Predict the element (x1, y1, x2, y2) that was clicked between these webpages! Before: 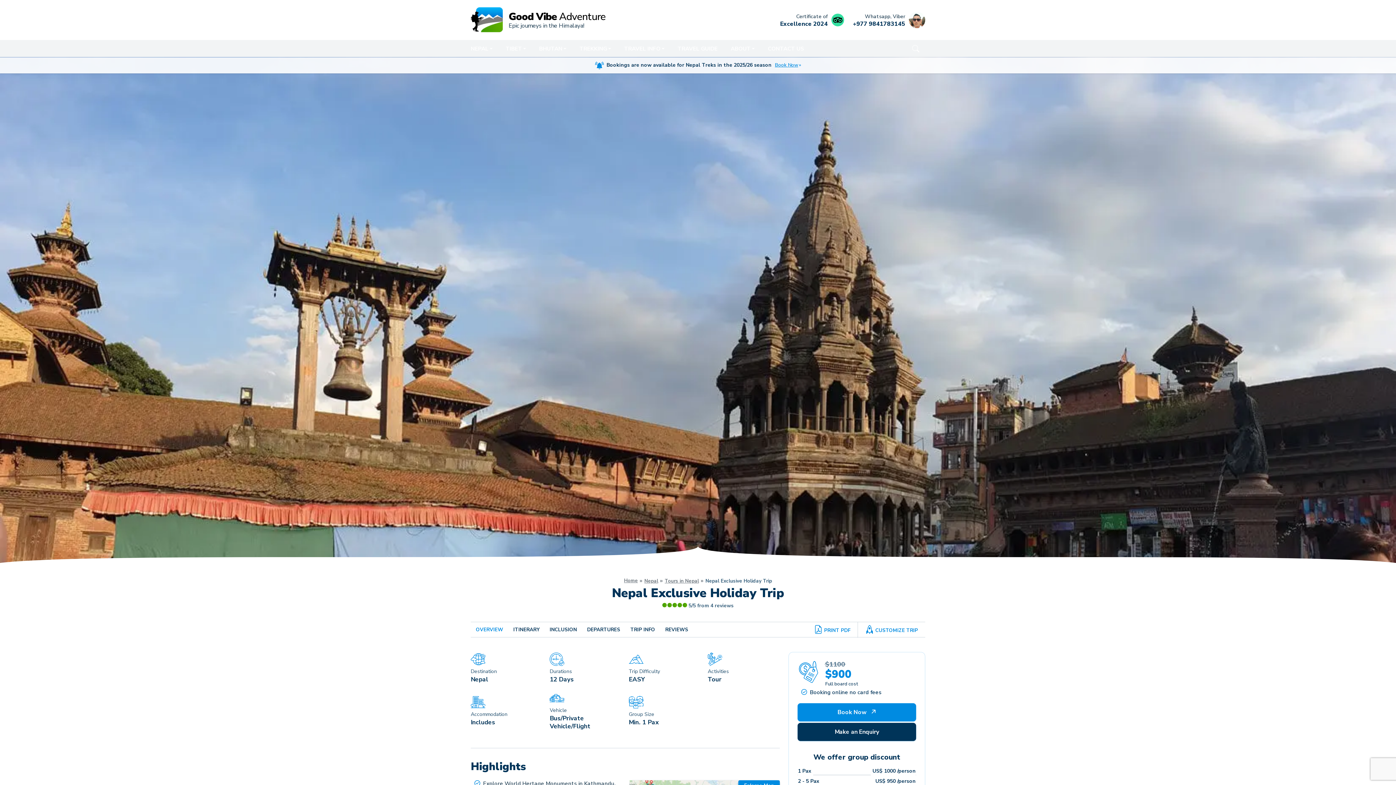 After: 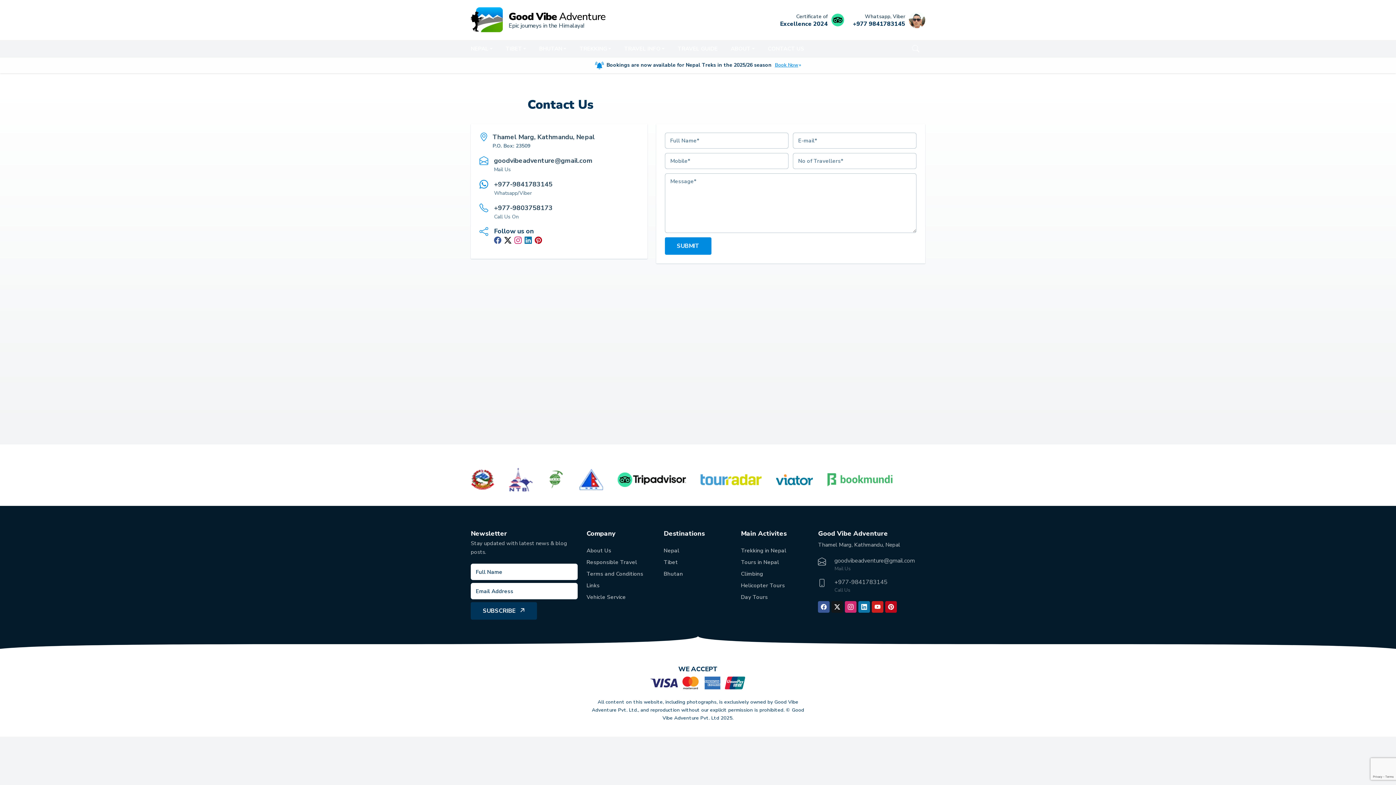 Action: bbox: (761, 40, 810, 57) label: CONTACT US